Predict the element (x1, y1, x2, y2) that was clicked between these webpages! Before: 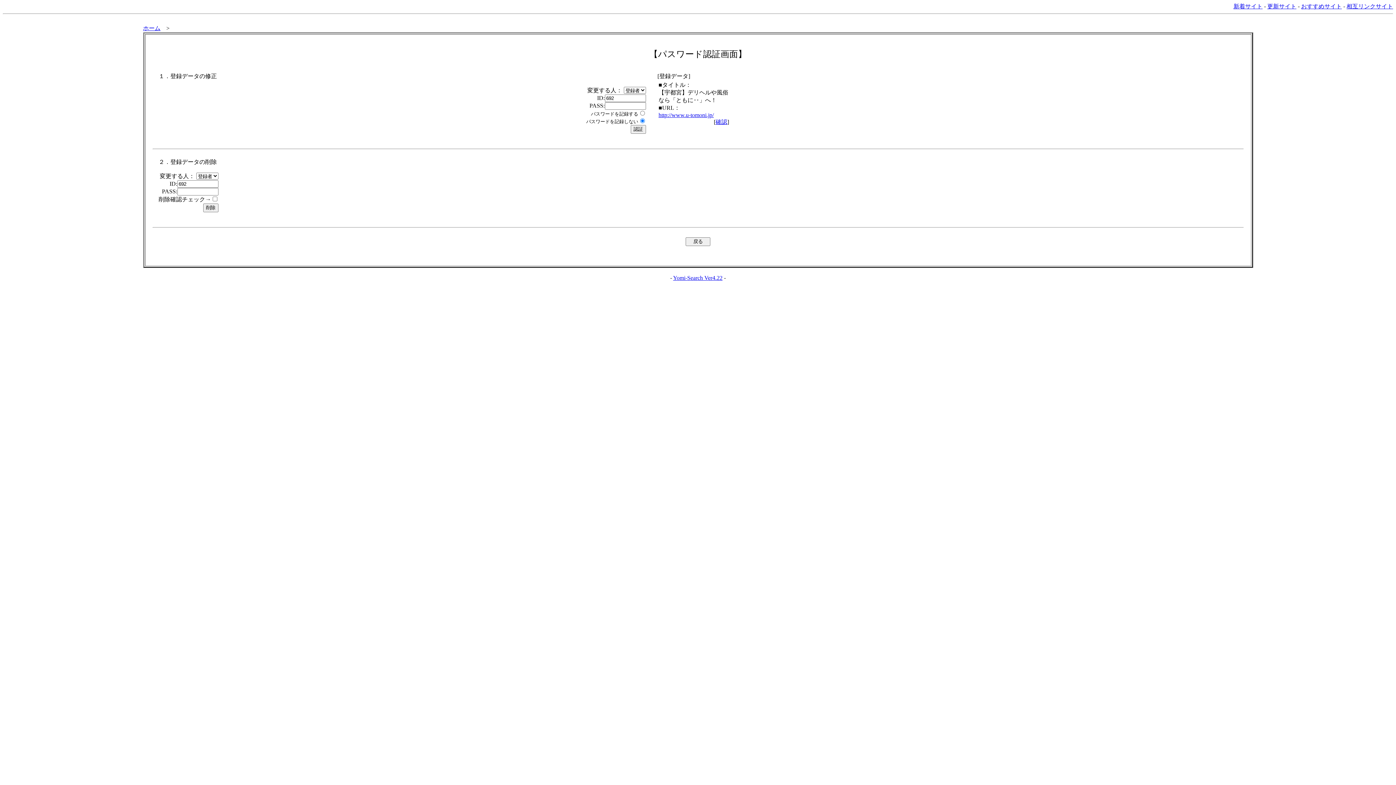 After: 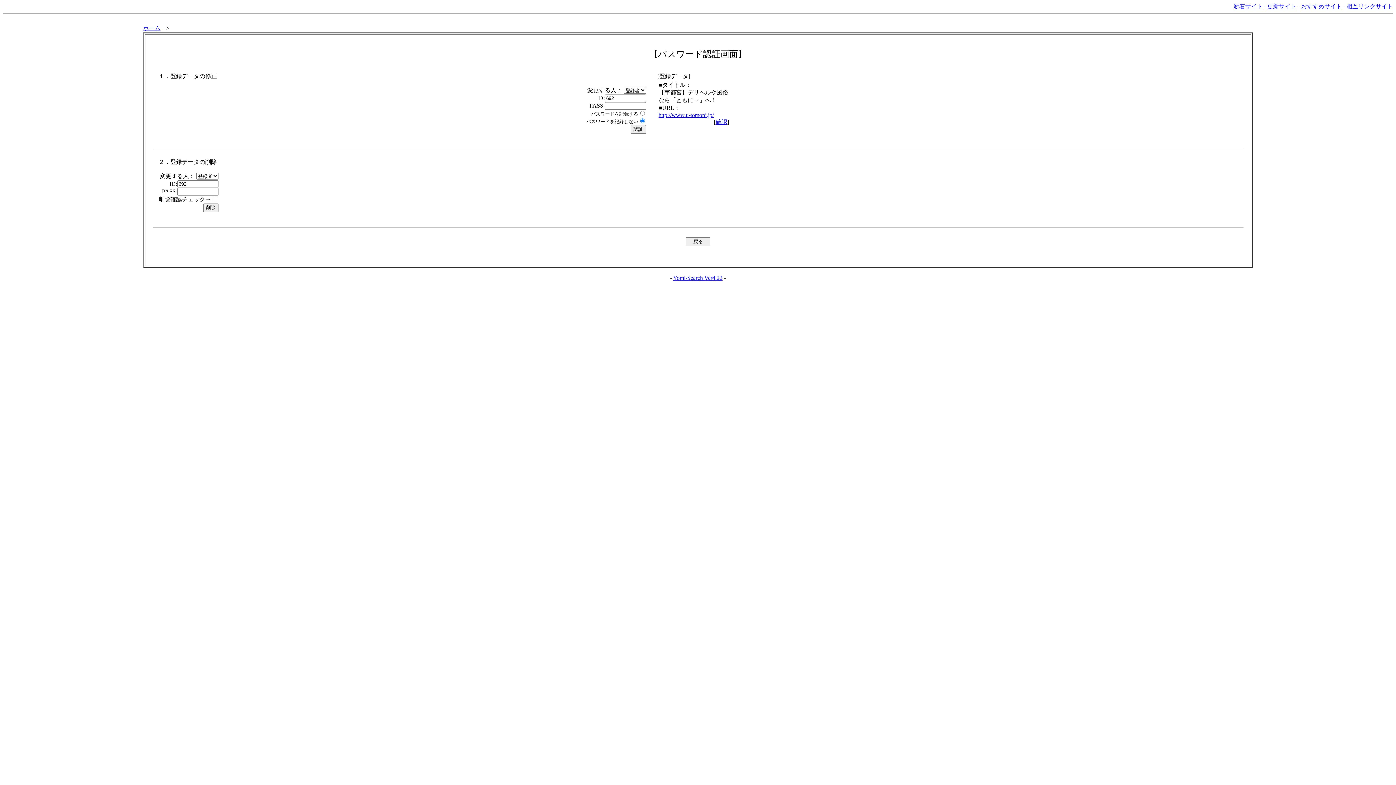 Action: label: Yomi-Search Ver4.22 bbox: (673, 274, 722, 281)